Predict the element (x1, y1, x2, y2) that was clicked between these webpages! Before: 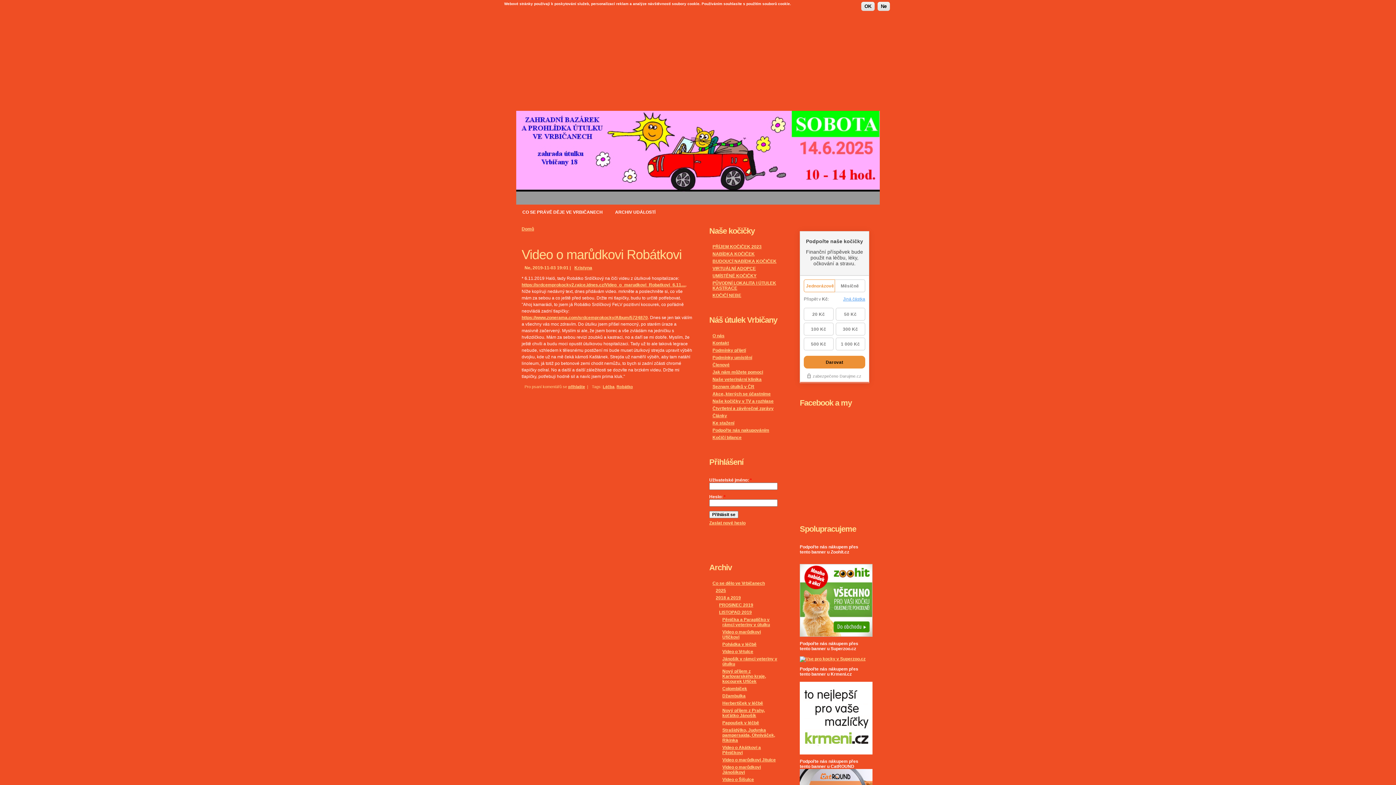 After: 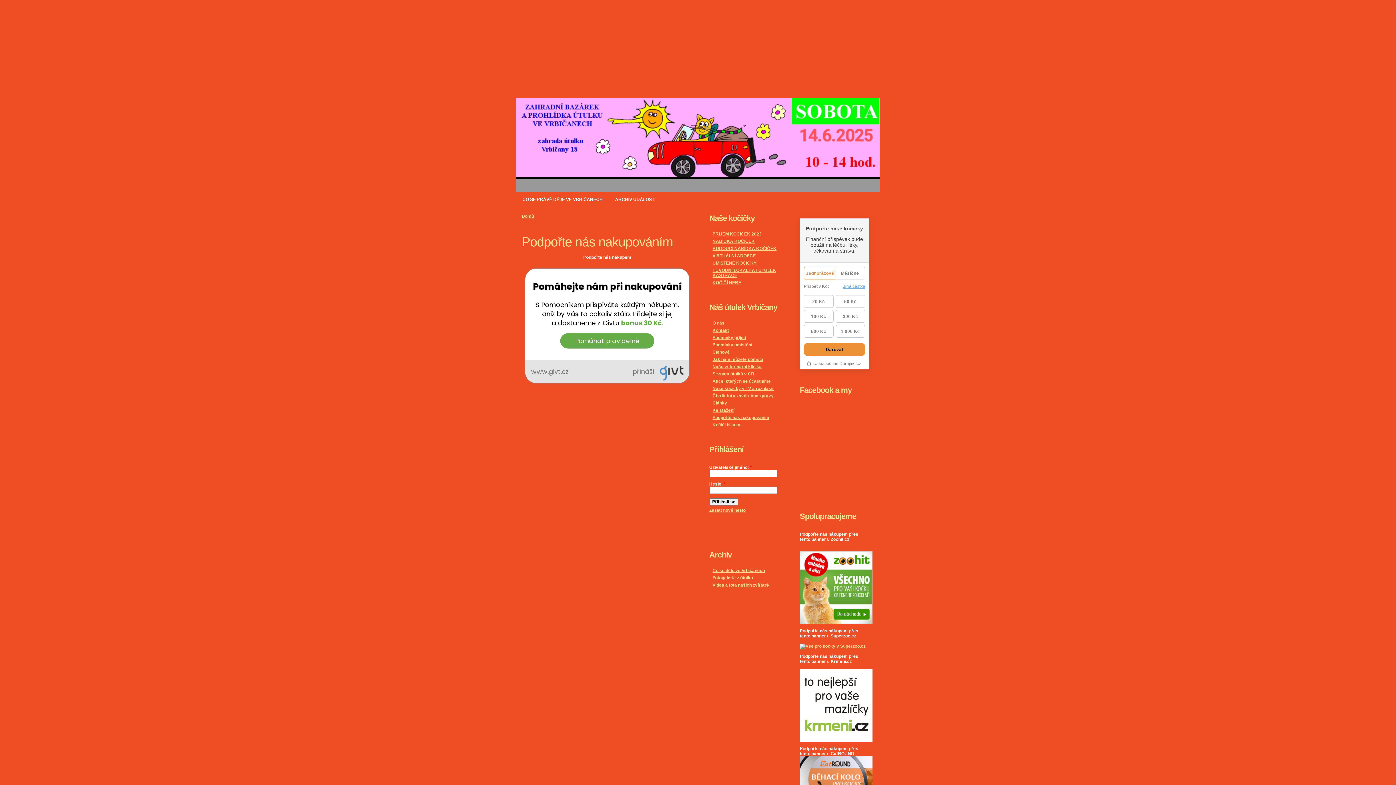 Action: bbox: (712, 428, 769, 433) label: Podpořte nás nakupováním